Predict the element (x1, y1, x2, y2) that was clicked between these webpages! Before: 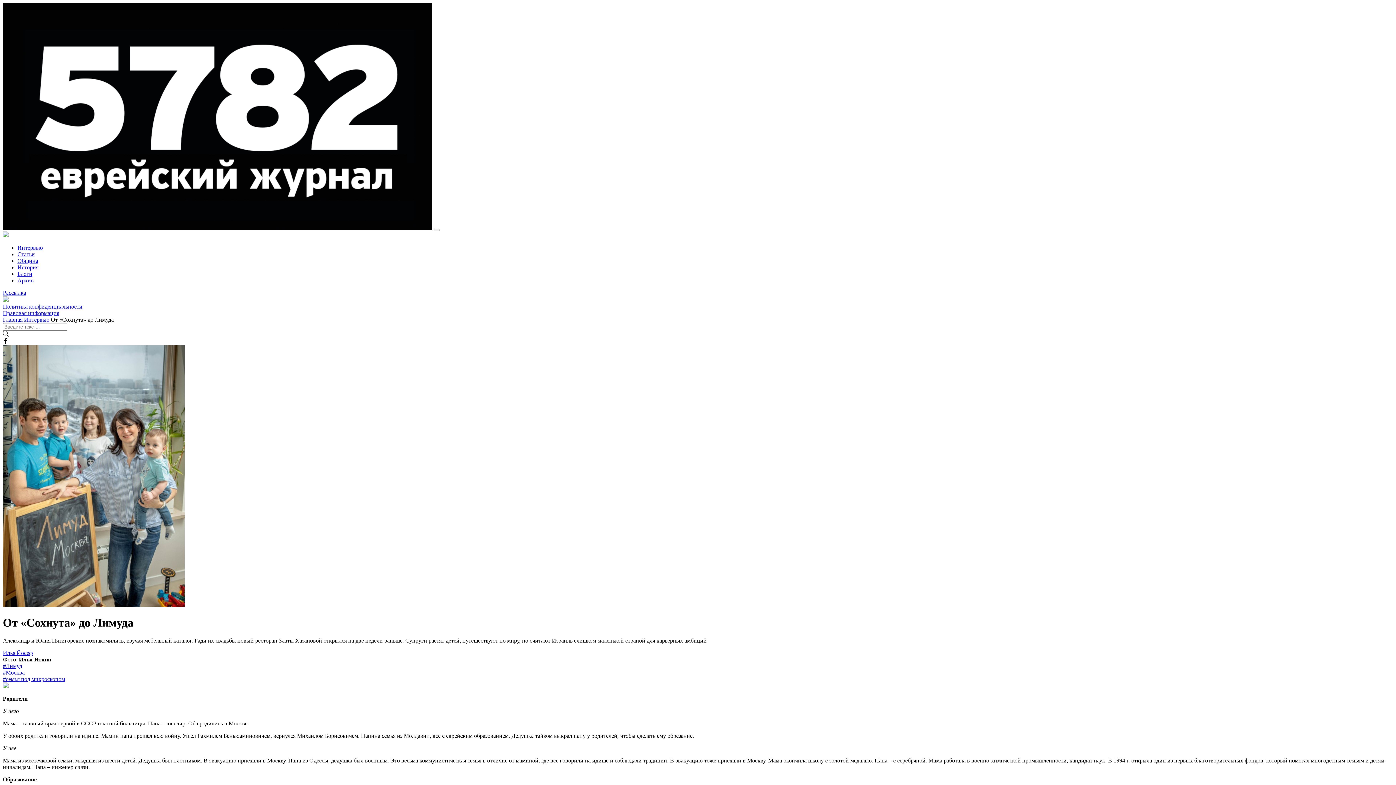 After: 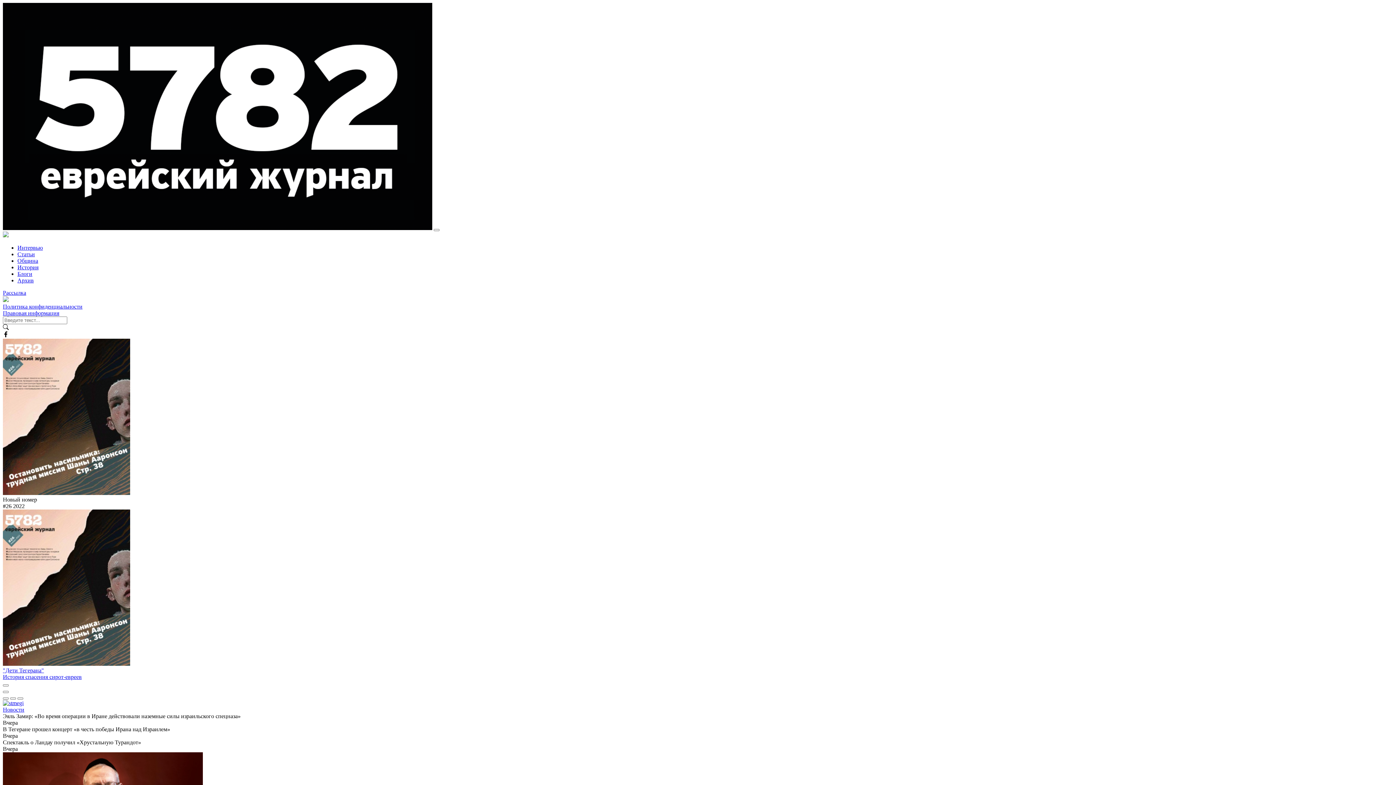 Action: label: Главная bbox: (2, 316, 22, 322)